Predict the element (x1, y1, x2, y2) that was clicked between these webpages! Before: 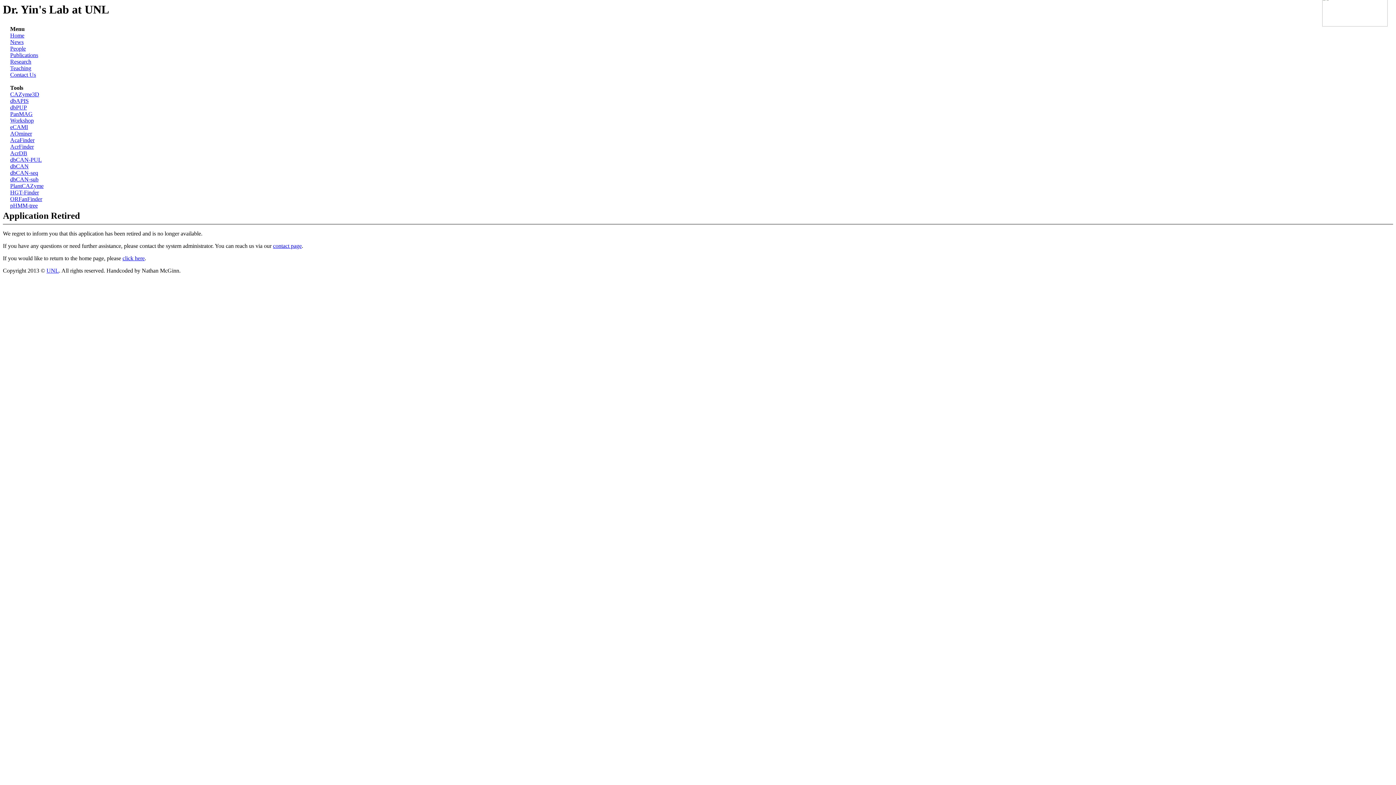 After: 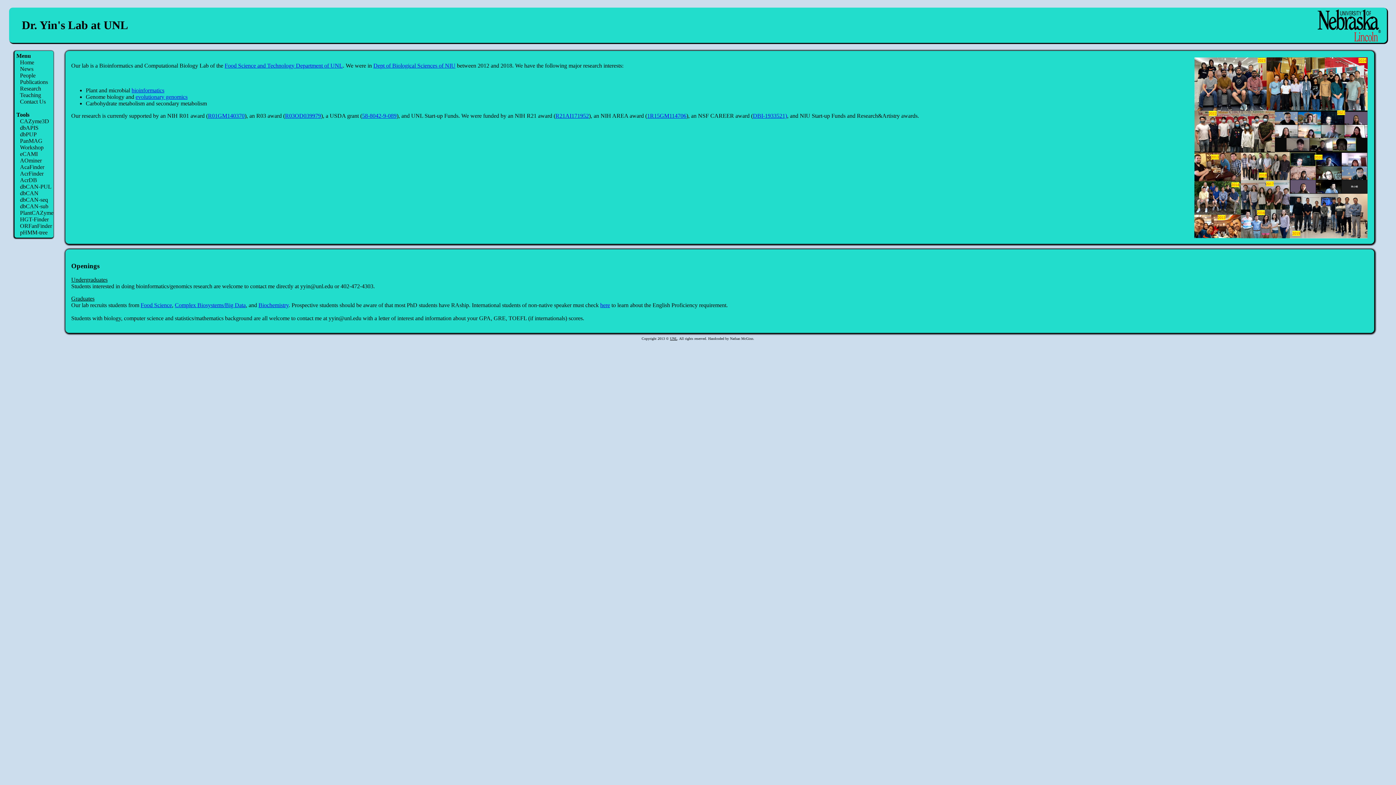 Action: bbox: (122, 255, 144, 261) label: click here